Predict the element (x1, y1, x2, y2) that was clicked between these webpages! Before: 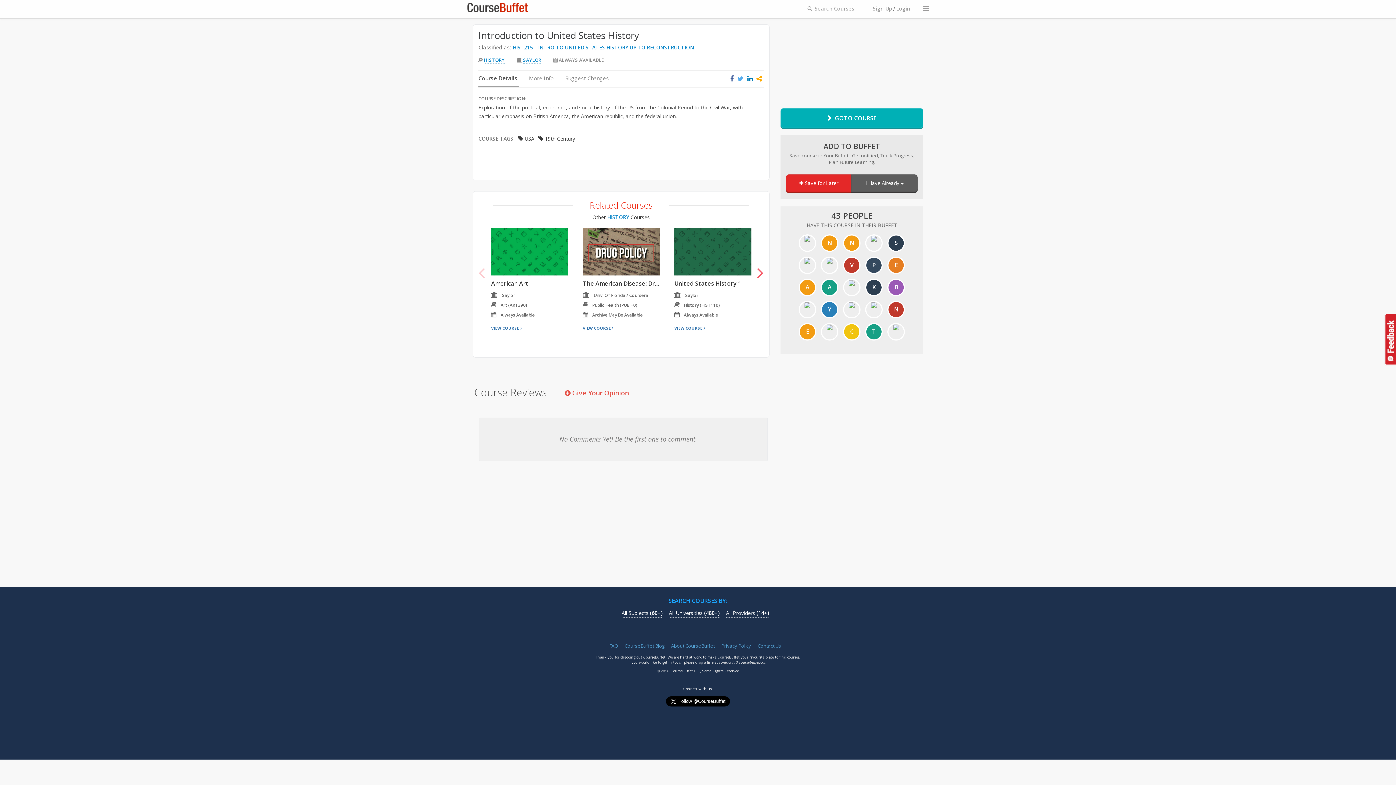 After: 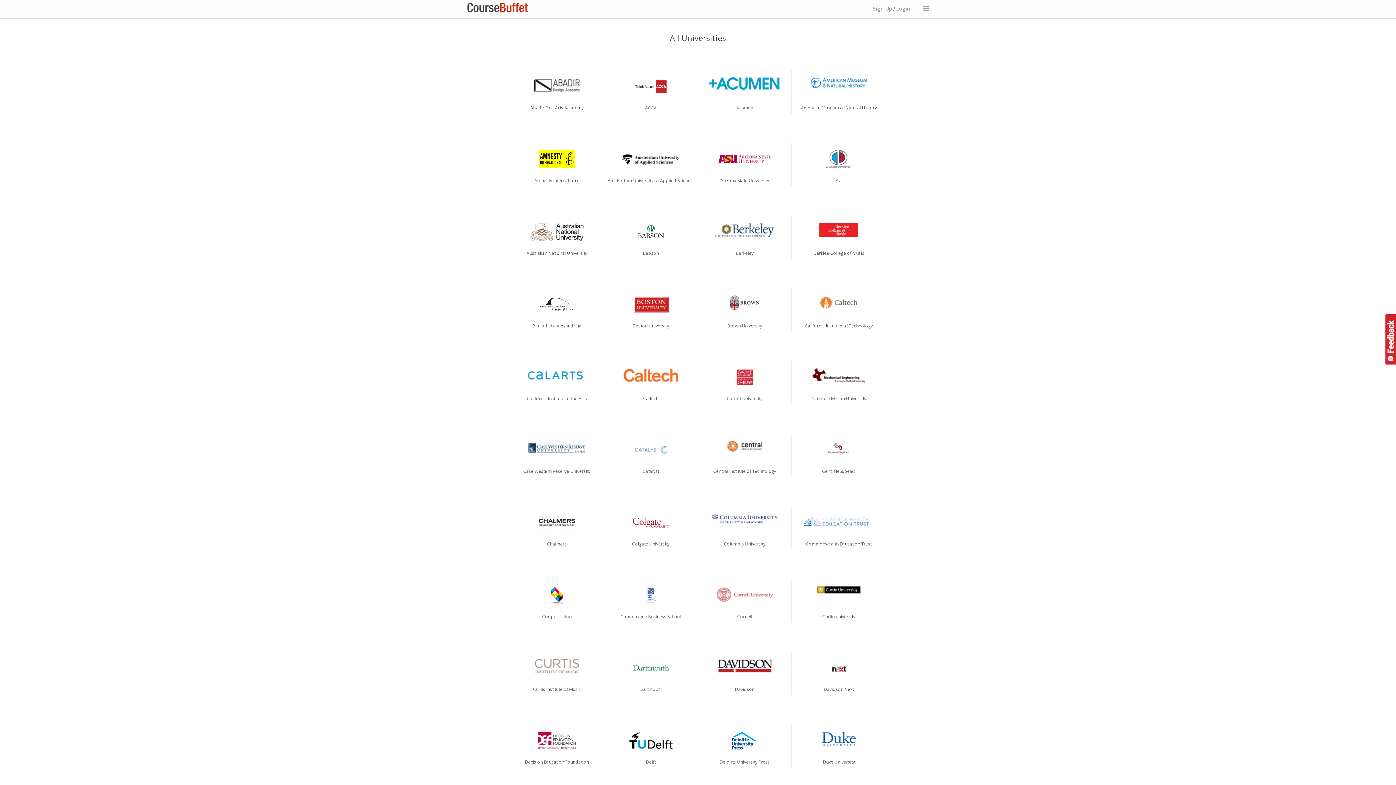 Action: bbox: (669, 609, 719, 618) label: All Universities (480+)